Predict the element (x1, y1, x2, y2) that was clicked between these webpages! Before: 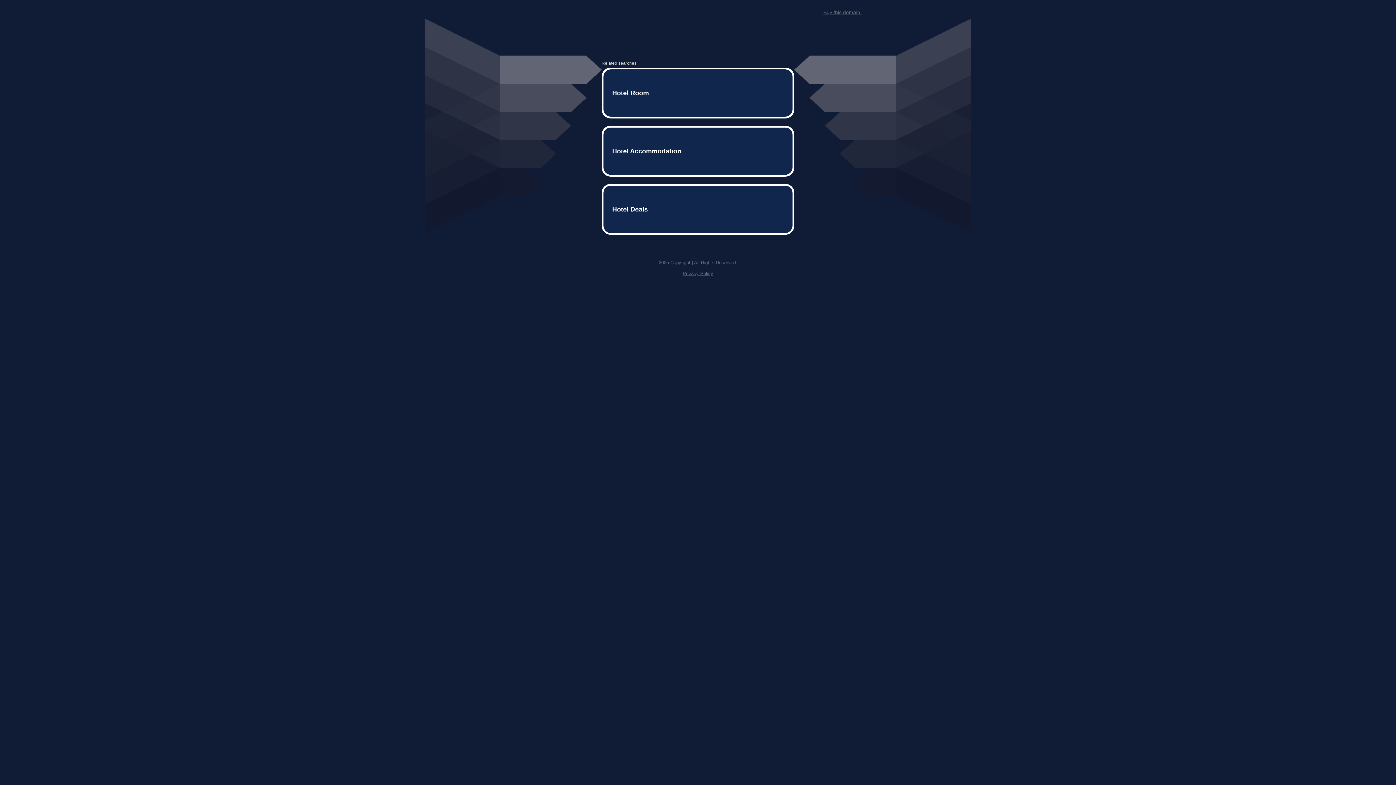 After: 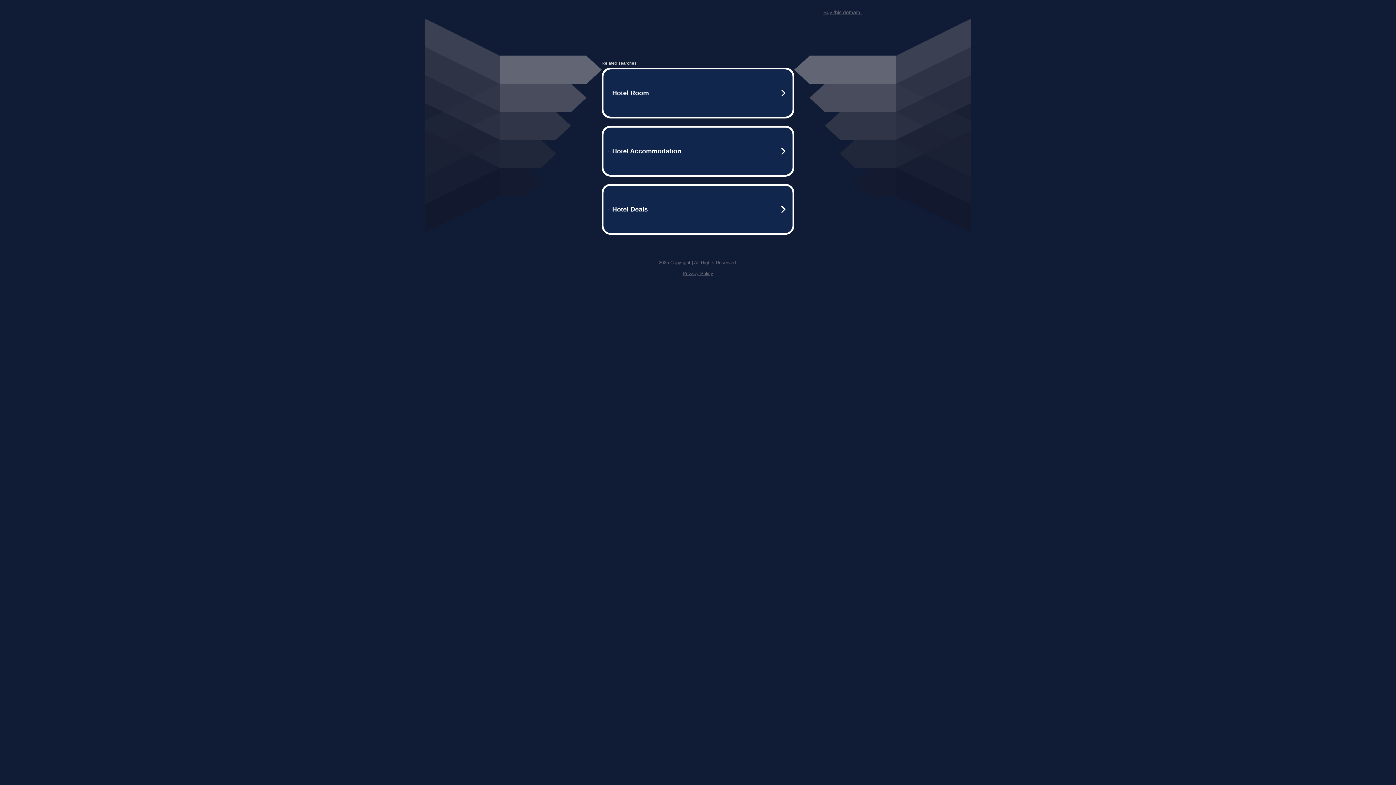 Action: bbox: (682, 259, 713, 264) label: Privacy Policy